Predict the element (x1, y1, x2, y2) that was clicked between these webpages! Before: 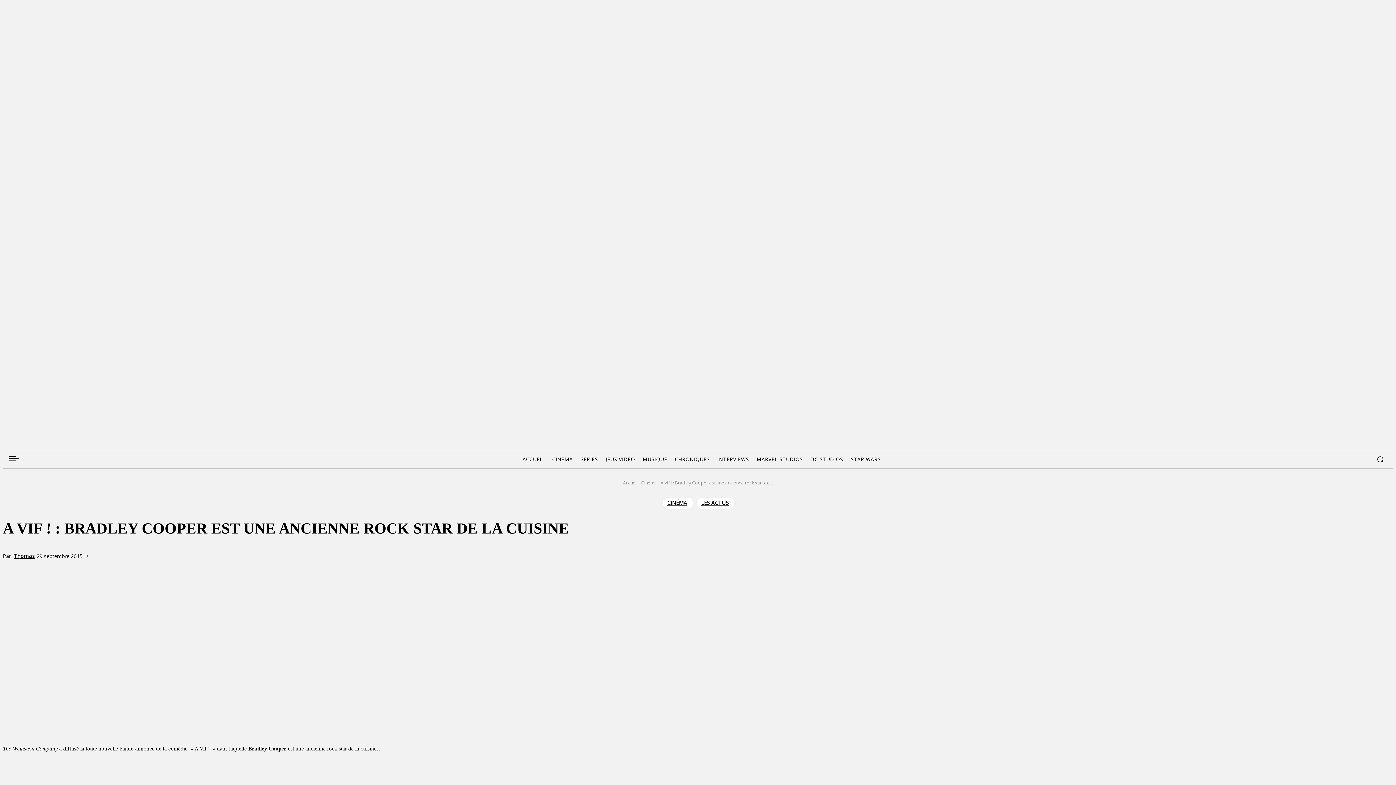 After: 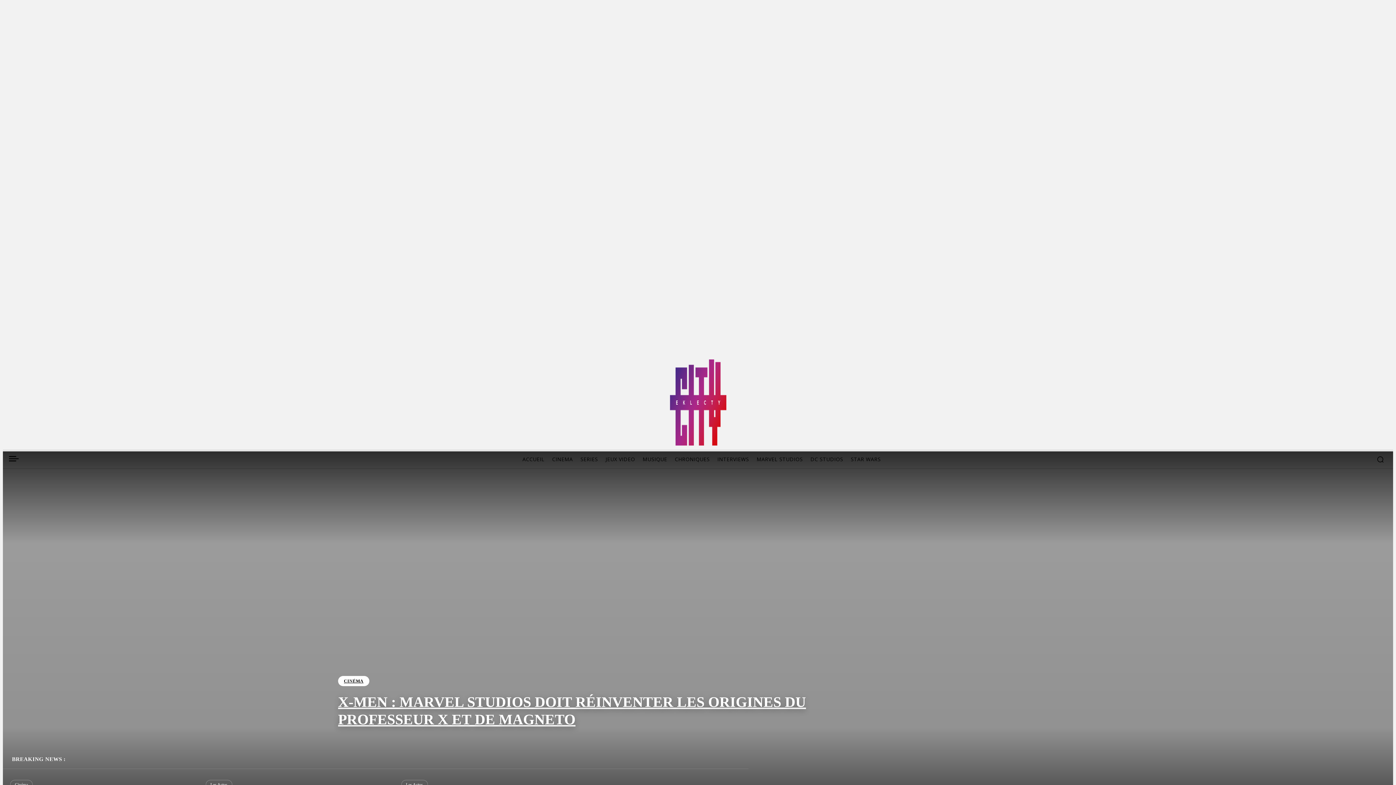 Action: bbox: (623, 480, 637, 486) label: Accueil